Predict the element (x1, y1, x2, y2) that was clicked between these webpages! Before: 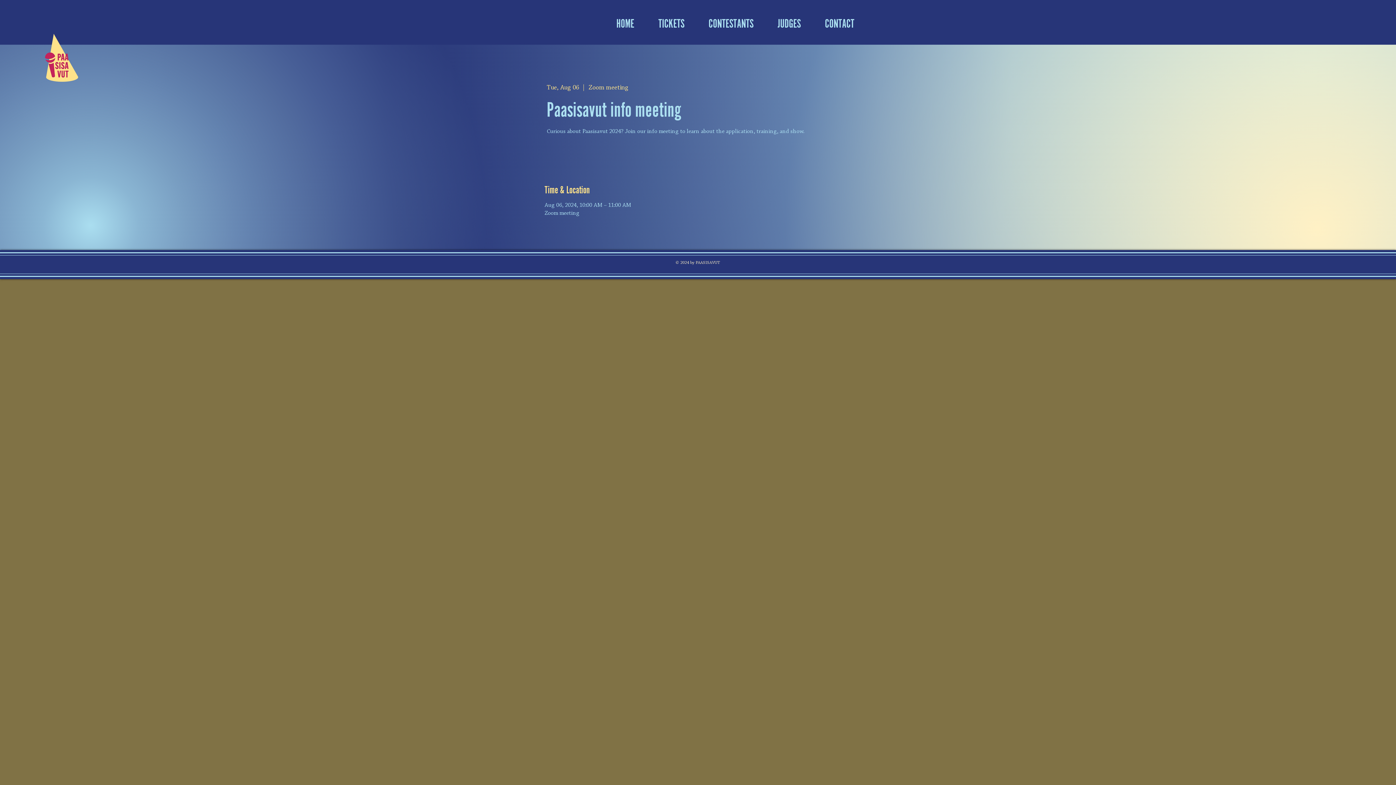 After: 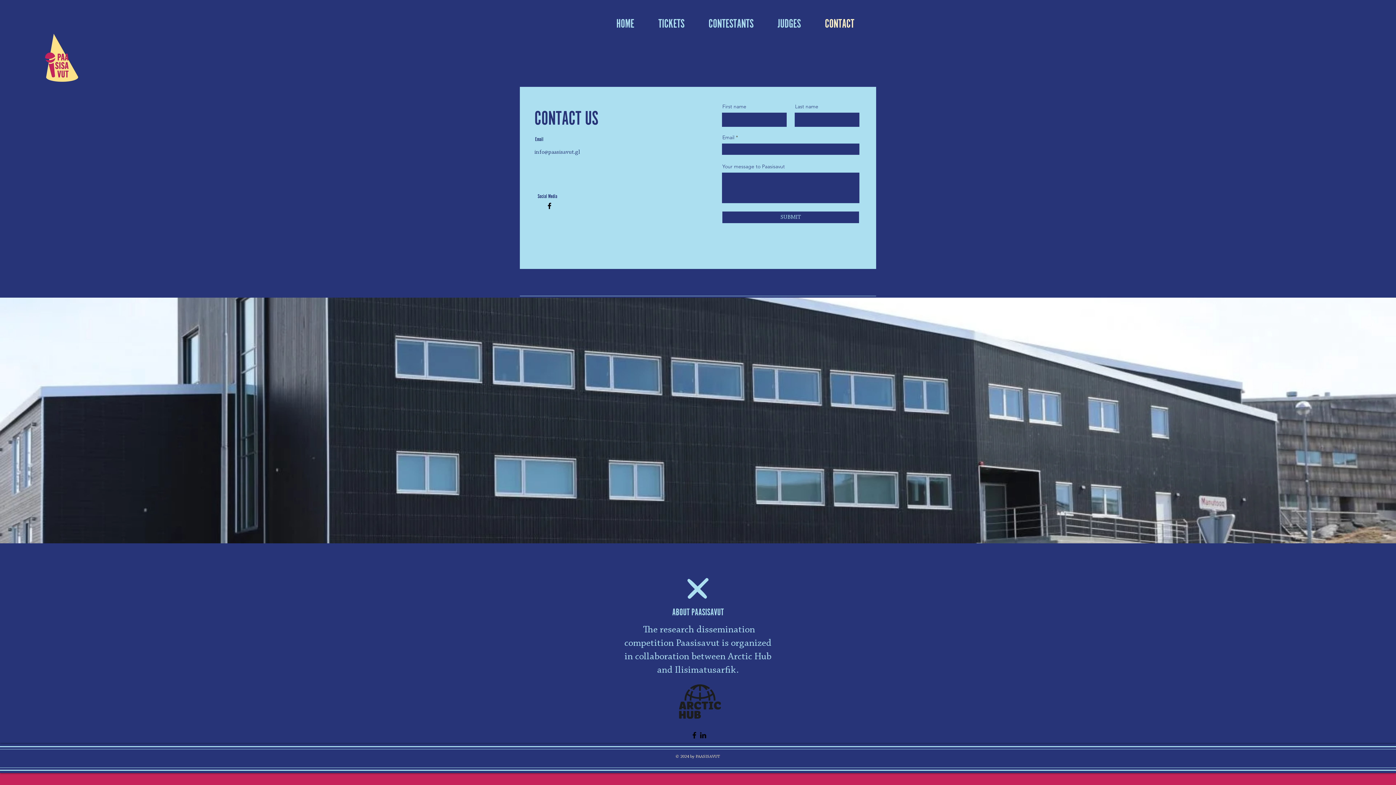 Action: label: CONTACT bbox: (813, 13, 866, 31)